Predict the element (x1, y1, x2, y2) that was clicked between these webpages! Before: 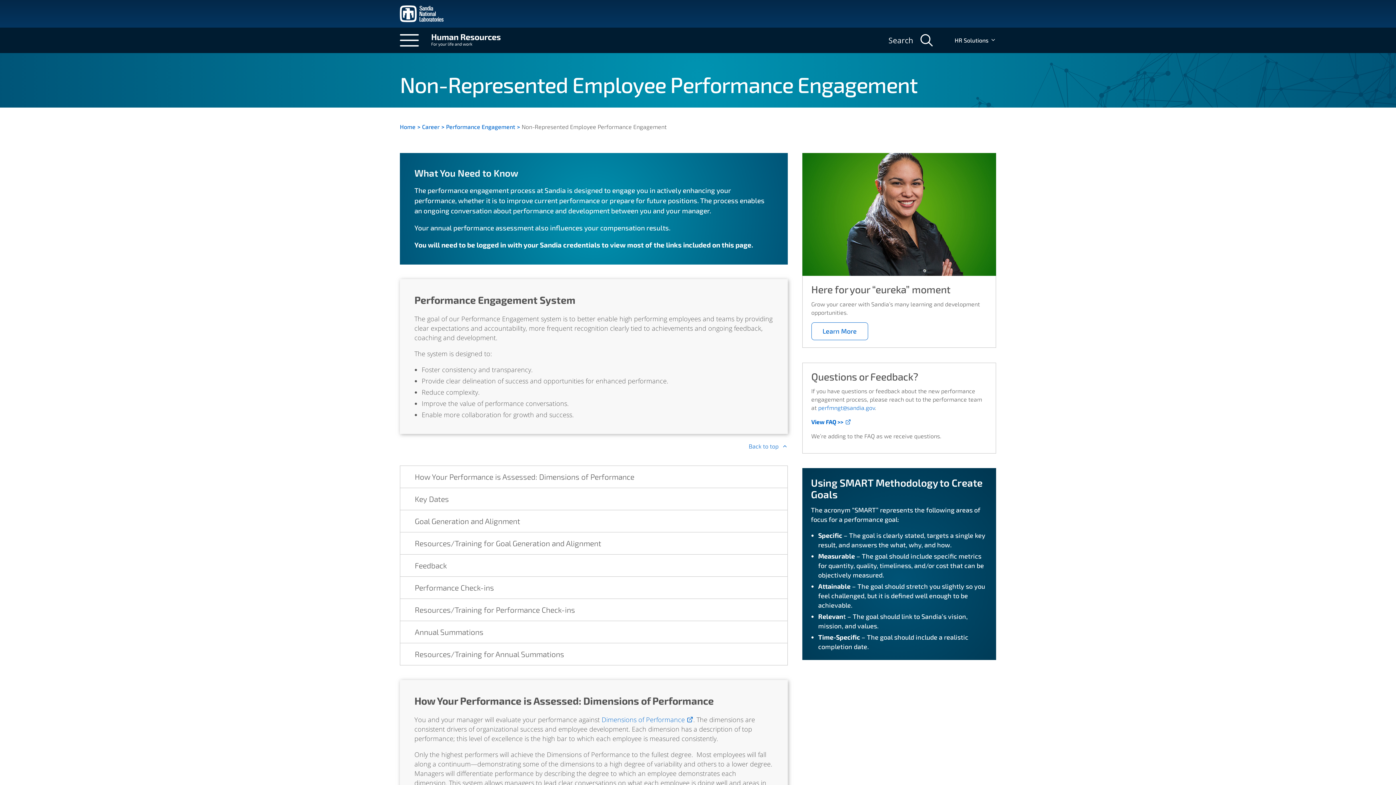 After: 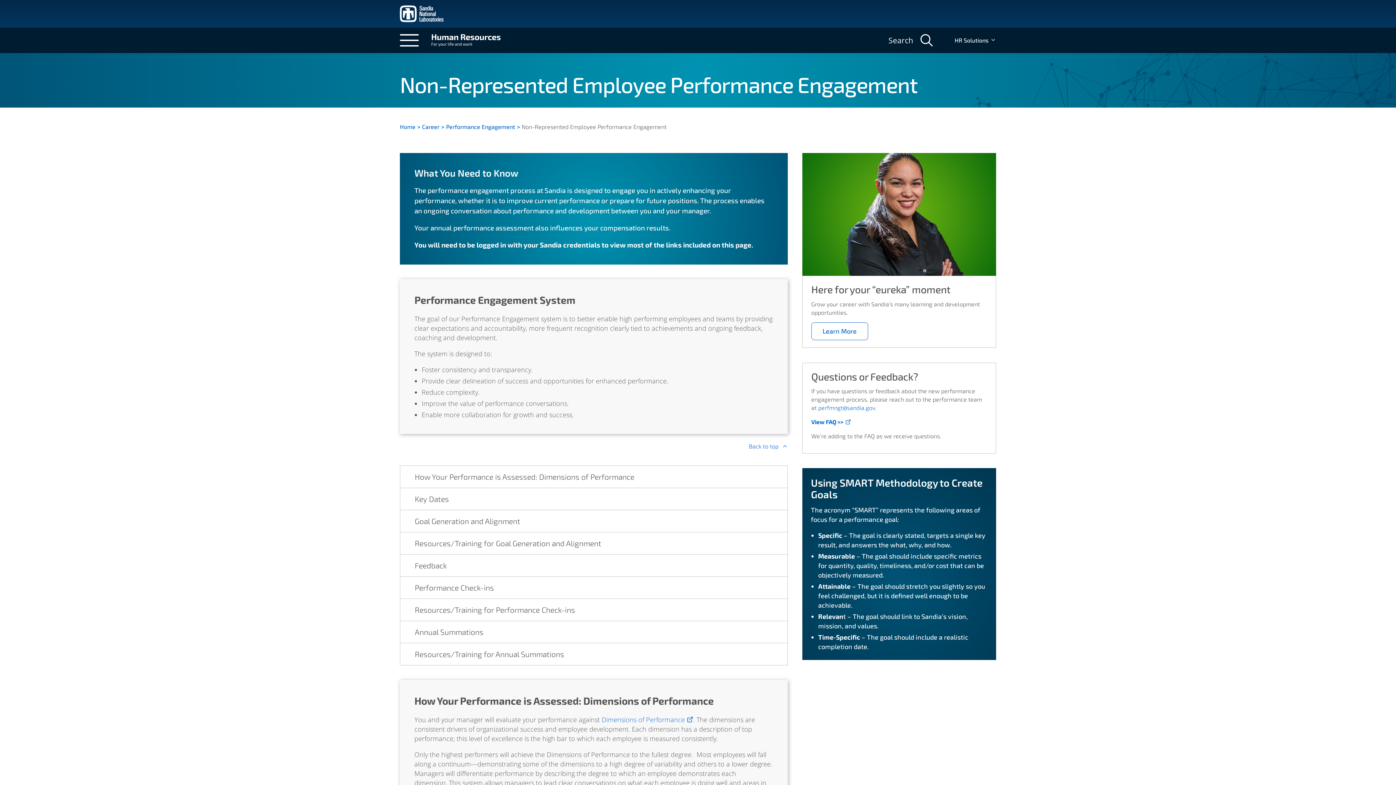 Action: bbox: (400, 2, 996, 24)